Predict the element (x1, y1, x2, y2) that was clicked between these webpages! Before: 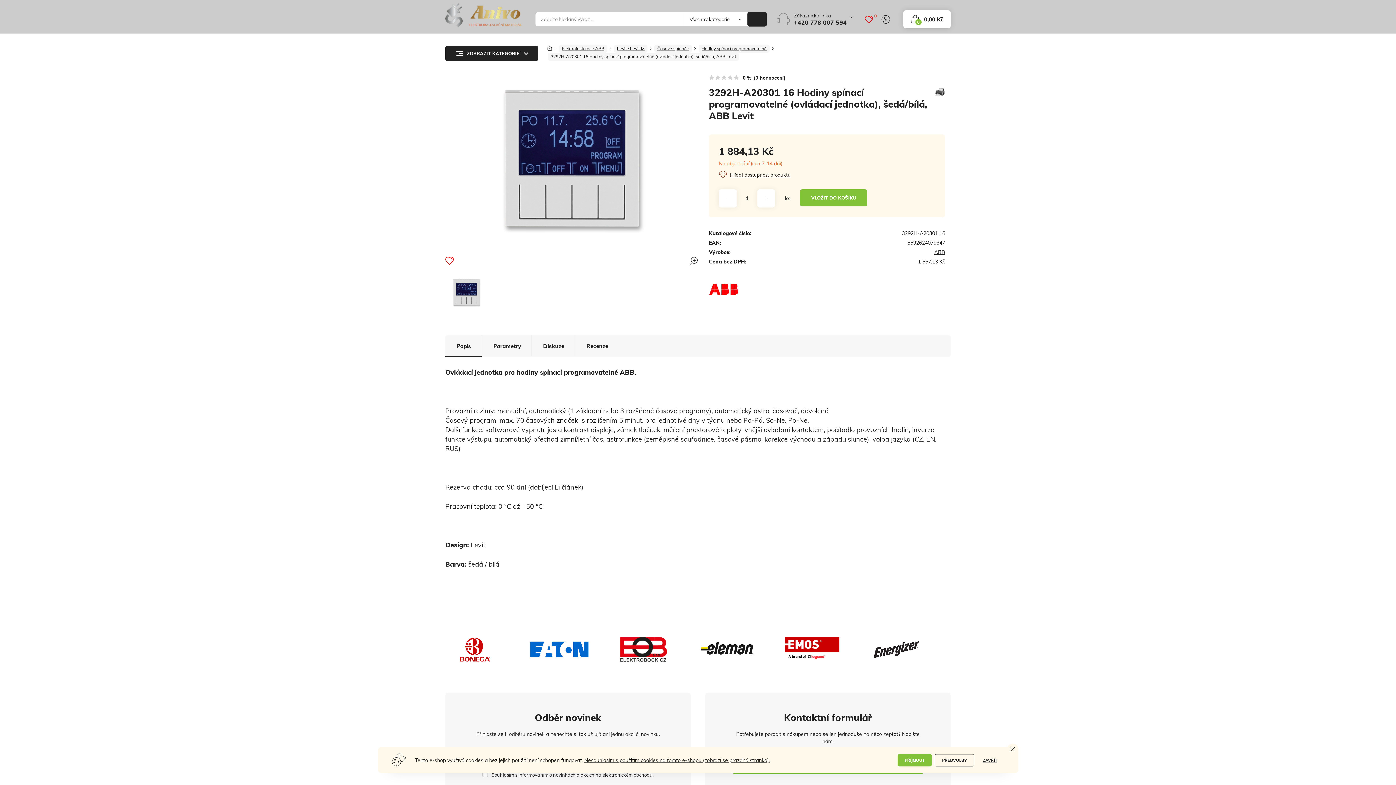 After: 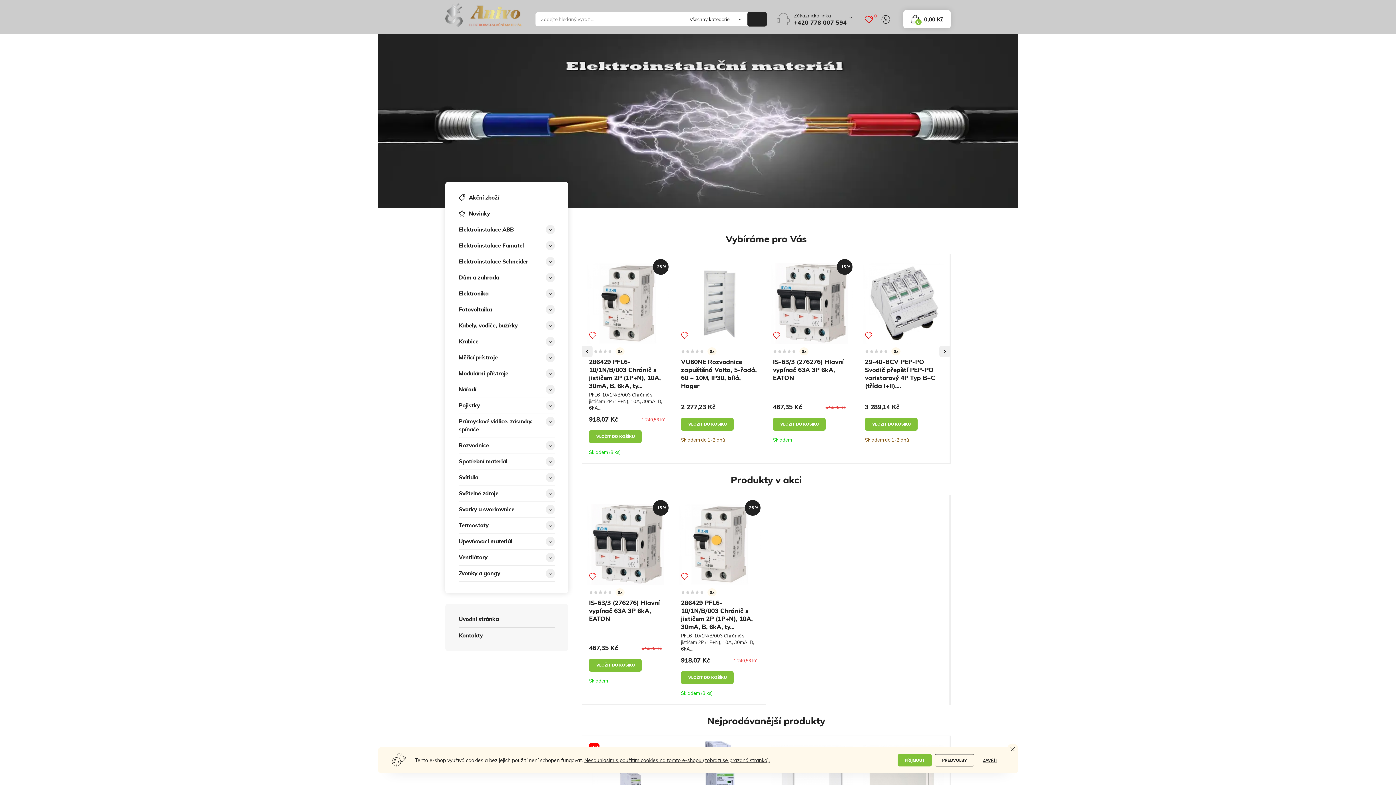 Action: bbox: (546, 40, 553, 52) label: Domů